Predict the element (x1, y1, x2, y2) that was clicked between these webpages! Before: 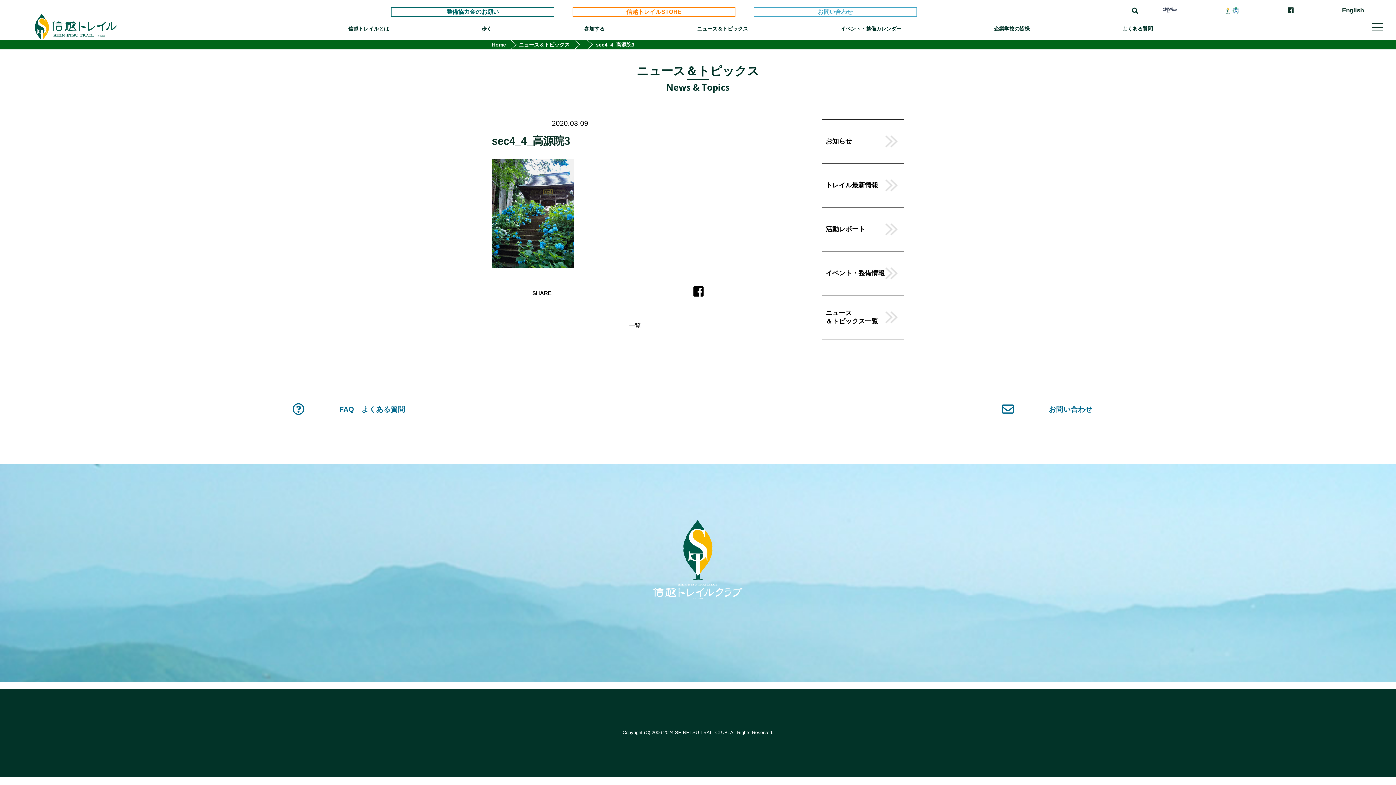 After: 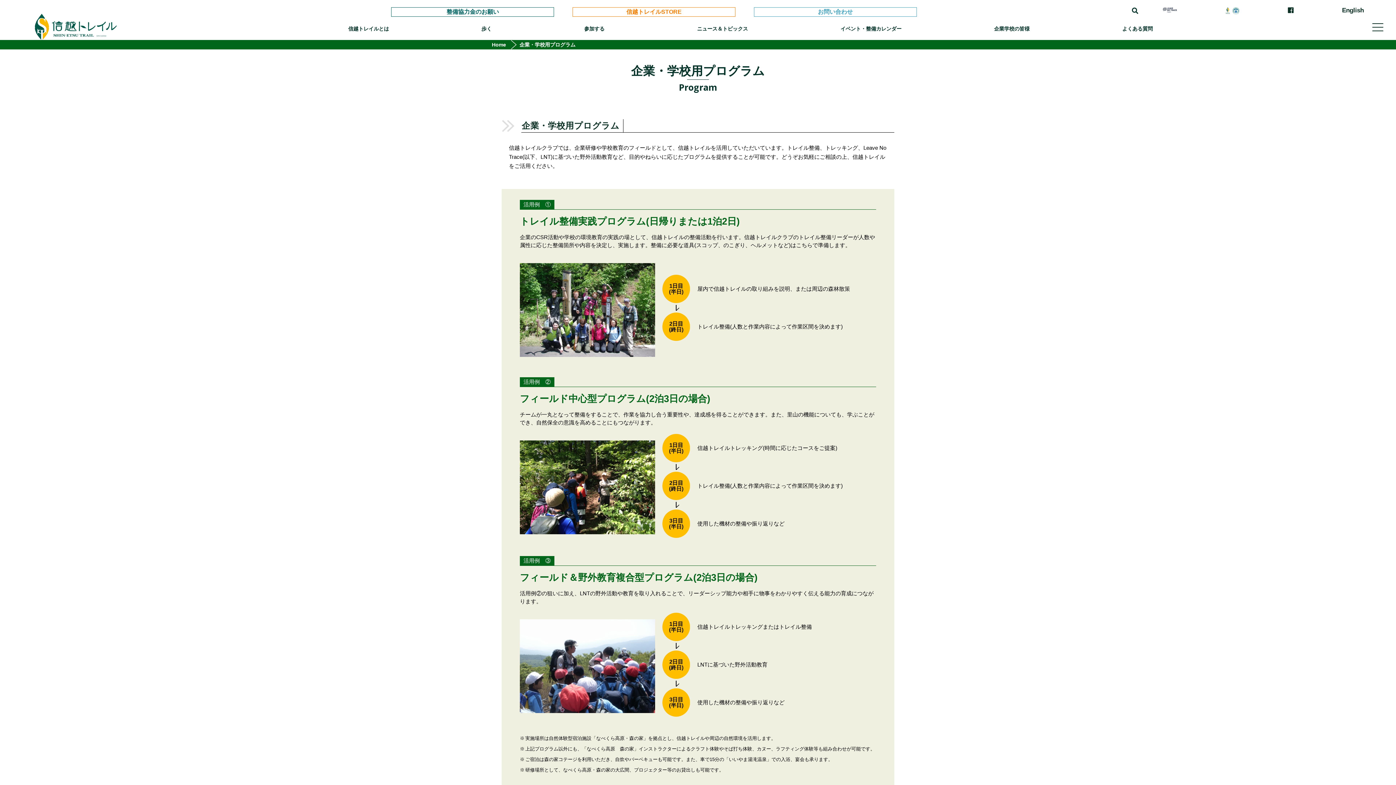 Action: bbox: (987, 24, 1037, 33) label: 企業学校の皆様